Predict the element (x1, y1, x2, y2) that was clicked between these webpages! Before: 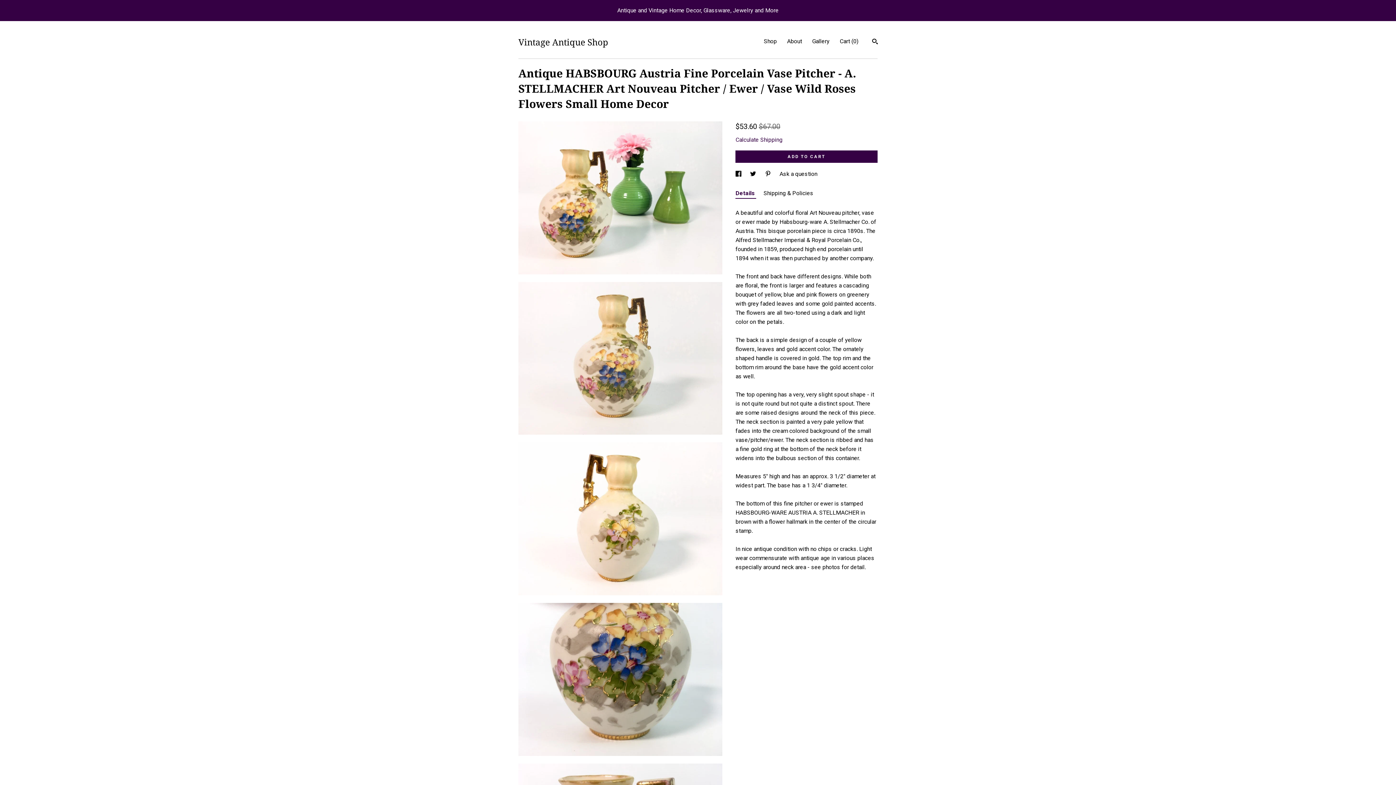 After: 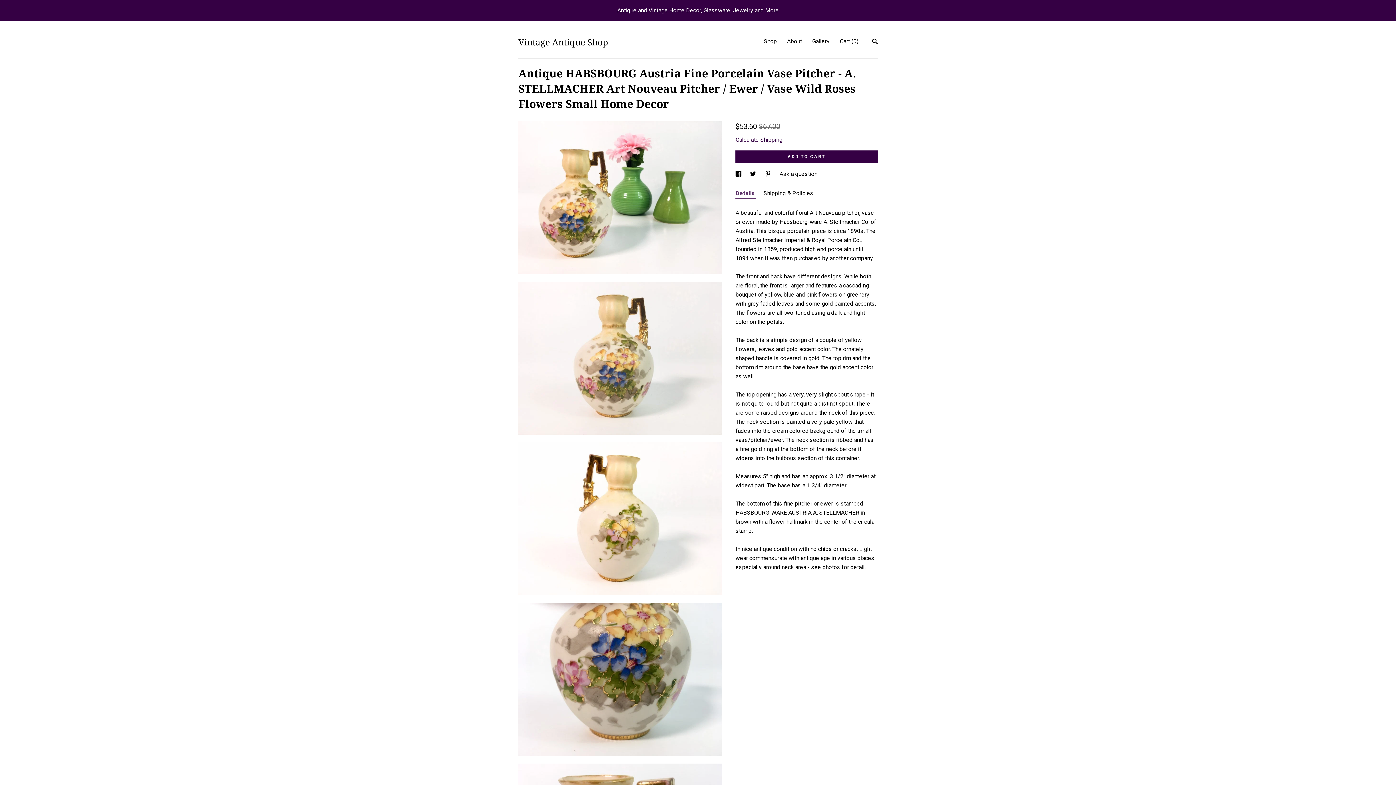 Action: bbox: (735, 188, 756, 198) label: Details 